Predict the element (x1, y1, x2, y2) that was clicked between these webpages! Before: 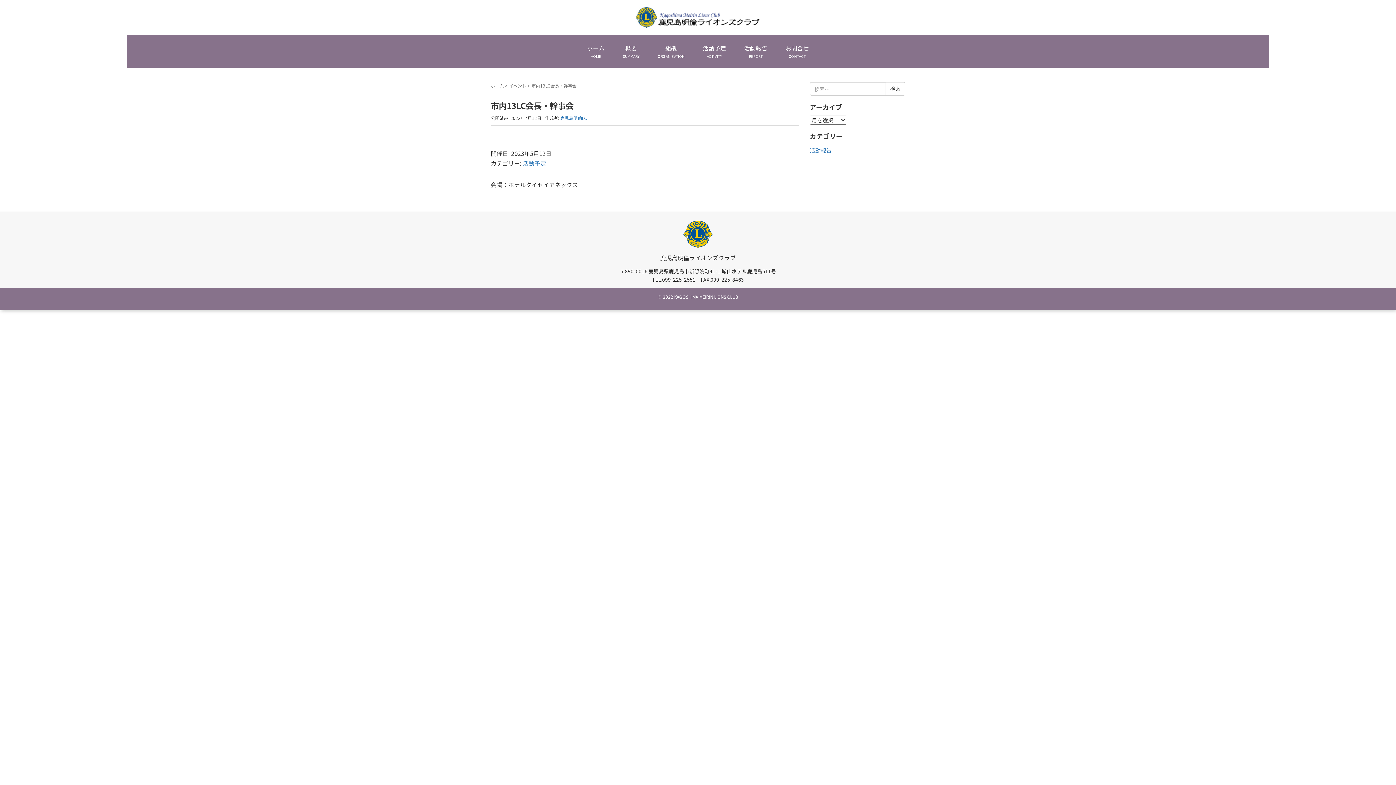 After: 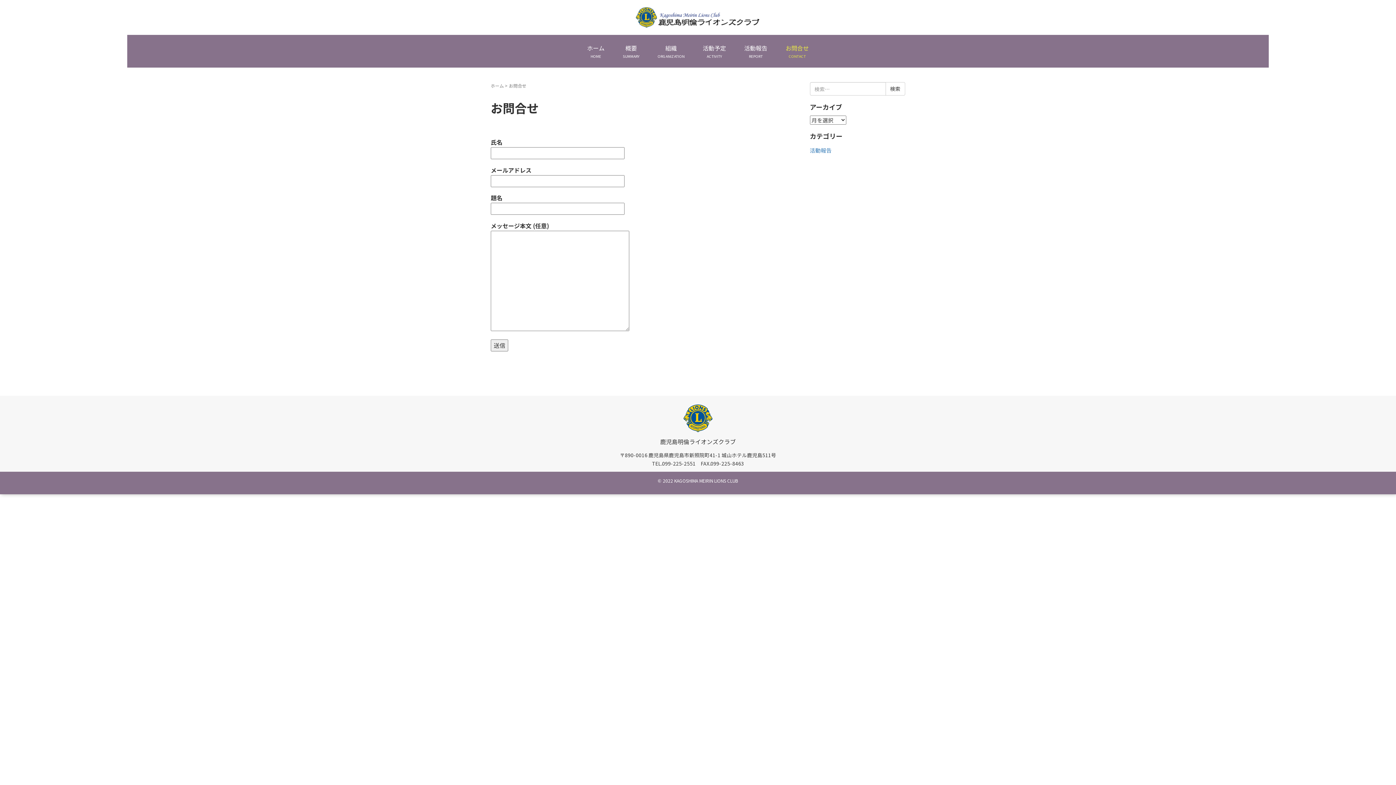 Action: label: お問合せ
CONTACT bbox: (776, 34, 818, 67)